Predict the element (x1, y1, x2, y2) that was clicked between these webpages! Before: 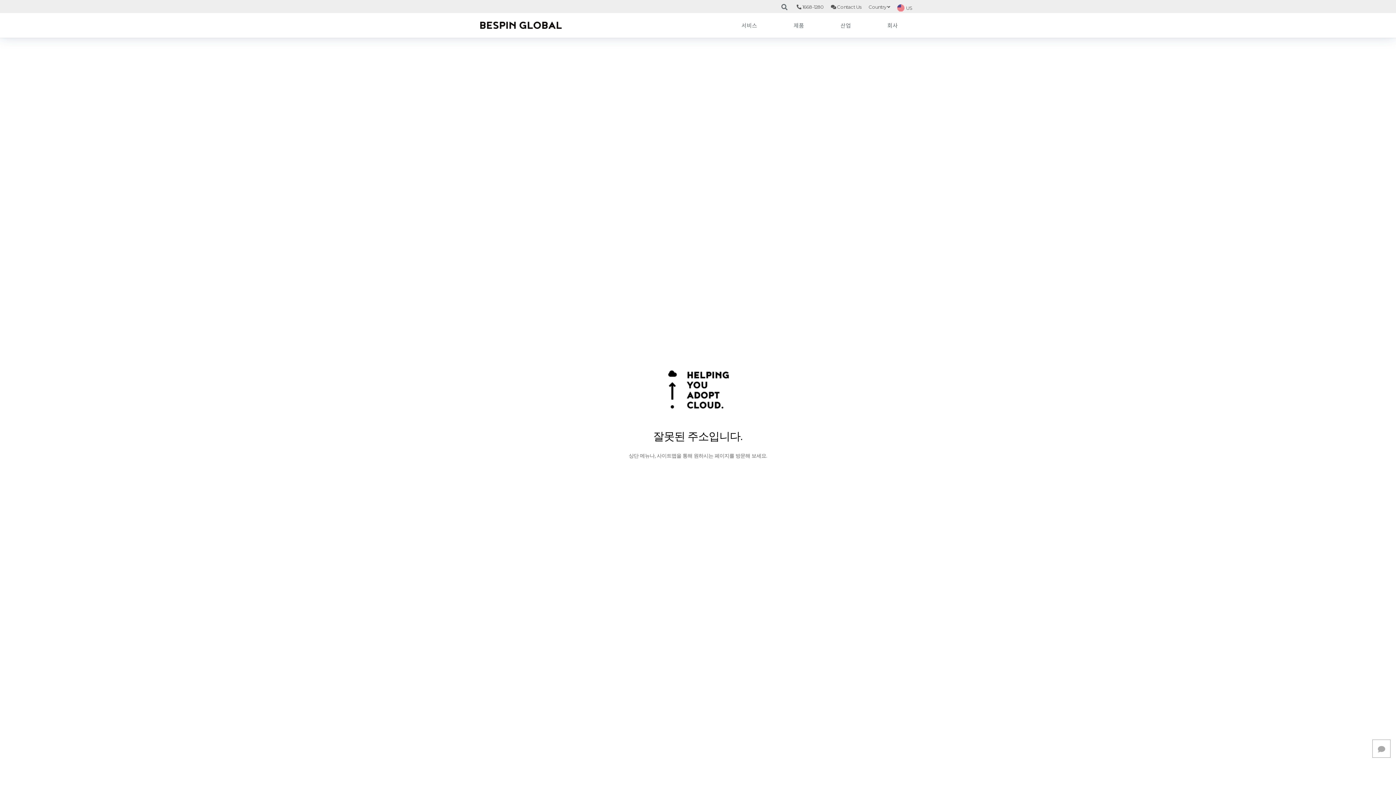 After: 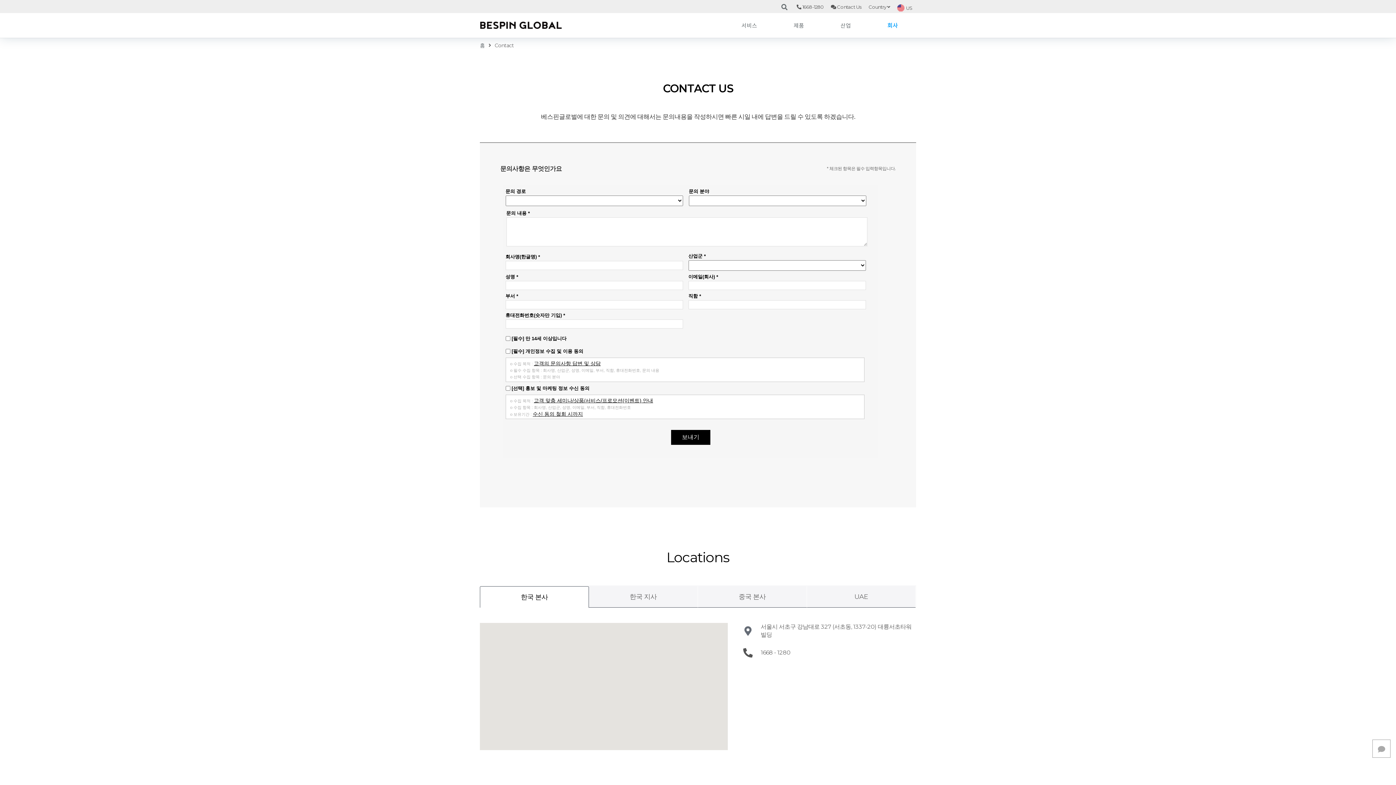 Action: bbox: (827, -3, 865, 13) label:  Contact Us